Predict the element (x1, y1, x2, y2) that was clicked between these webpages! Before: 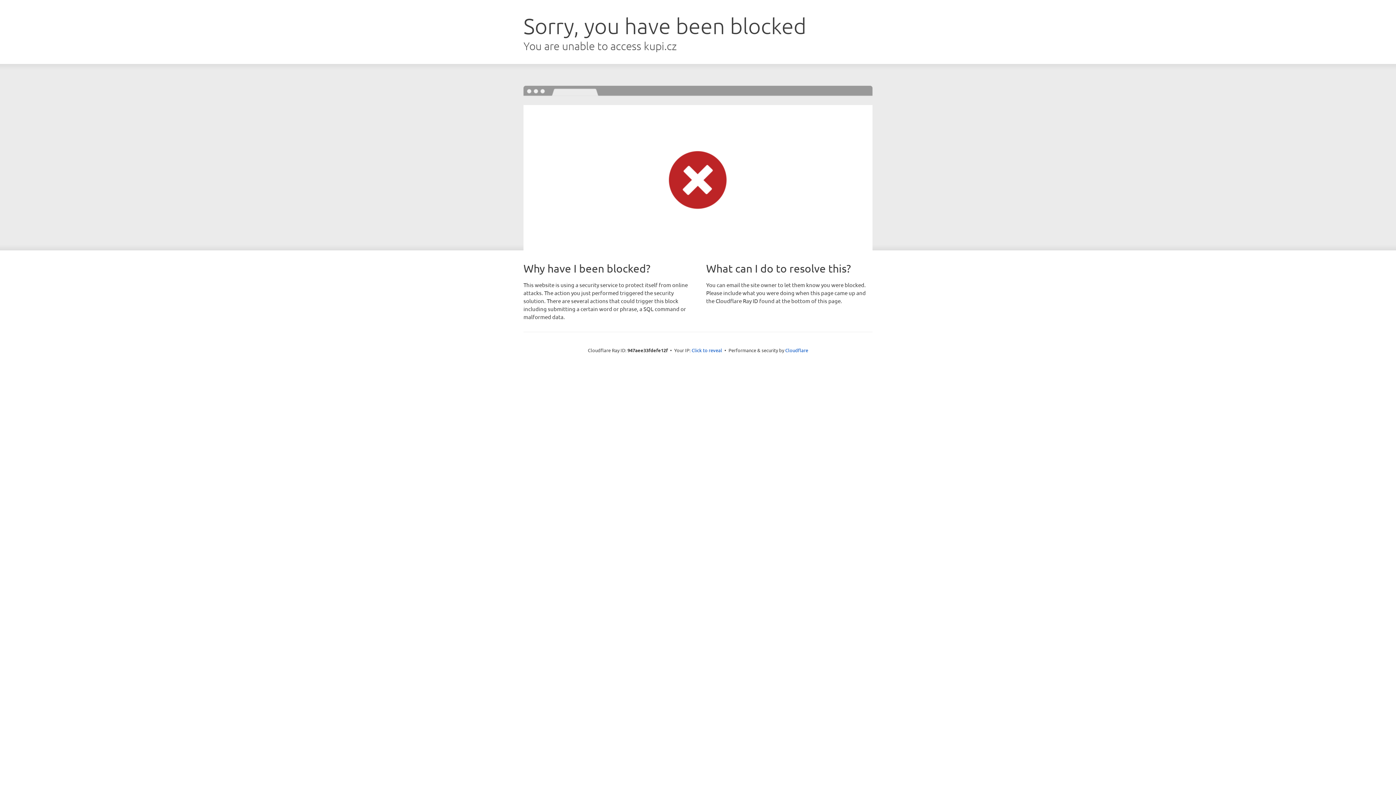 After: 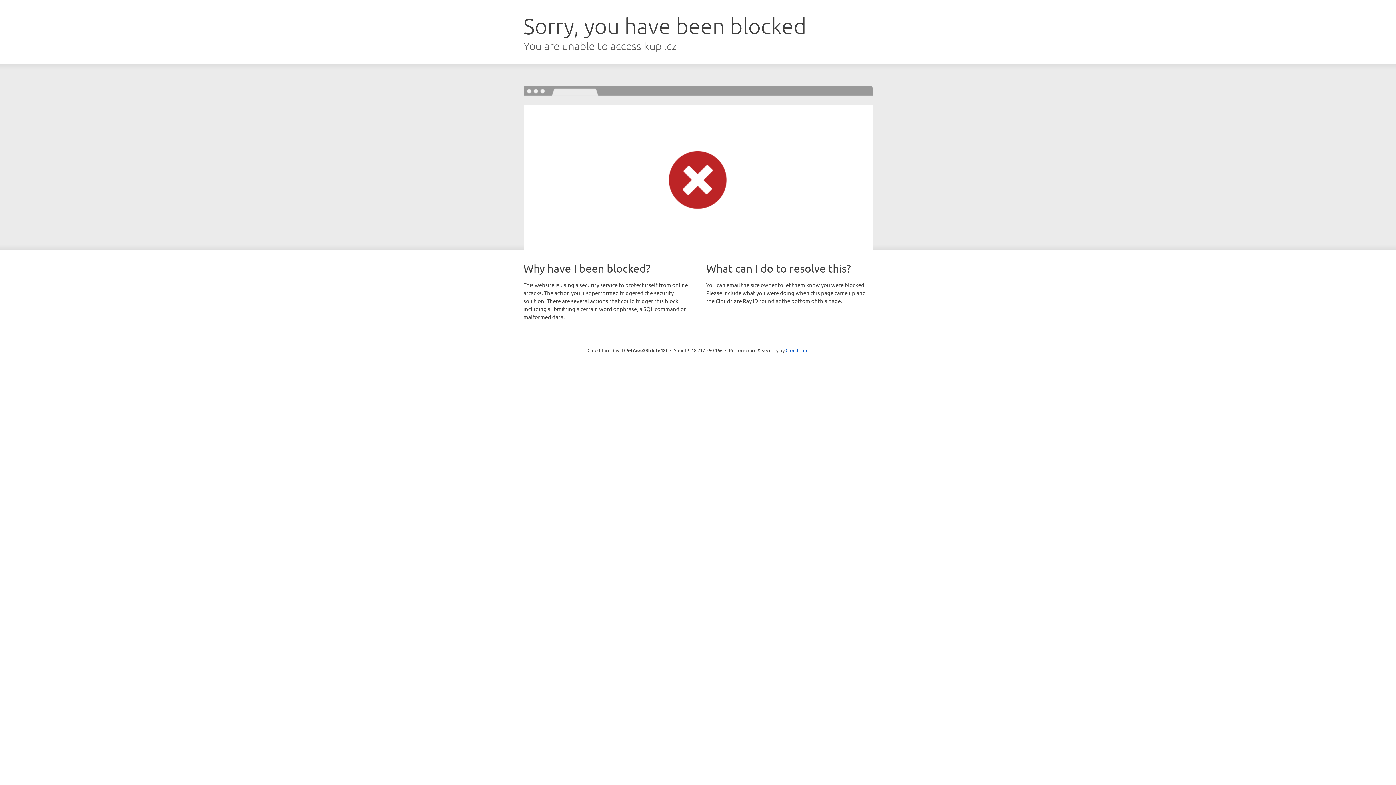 Action: label: Click to reveal bbox: (691, 346, 722, 353)